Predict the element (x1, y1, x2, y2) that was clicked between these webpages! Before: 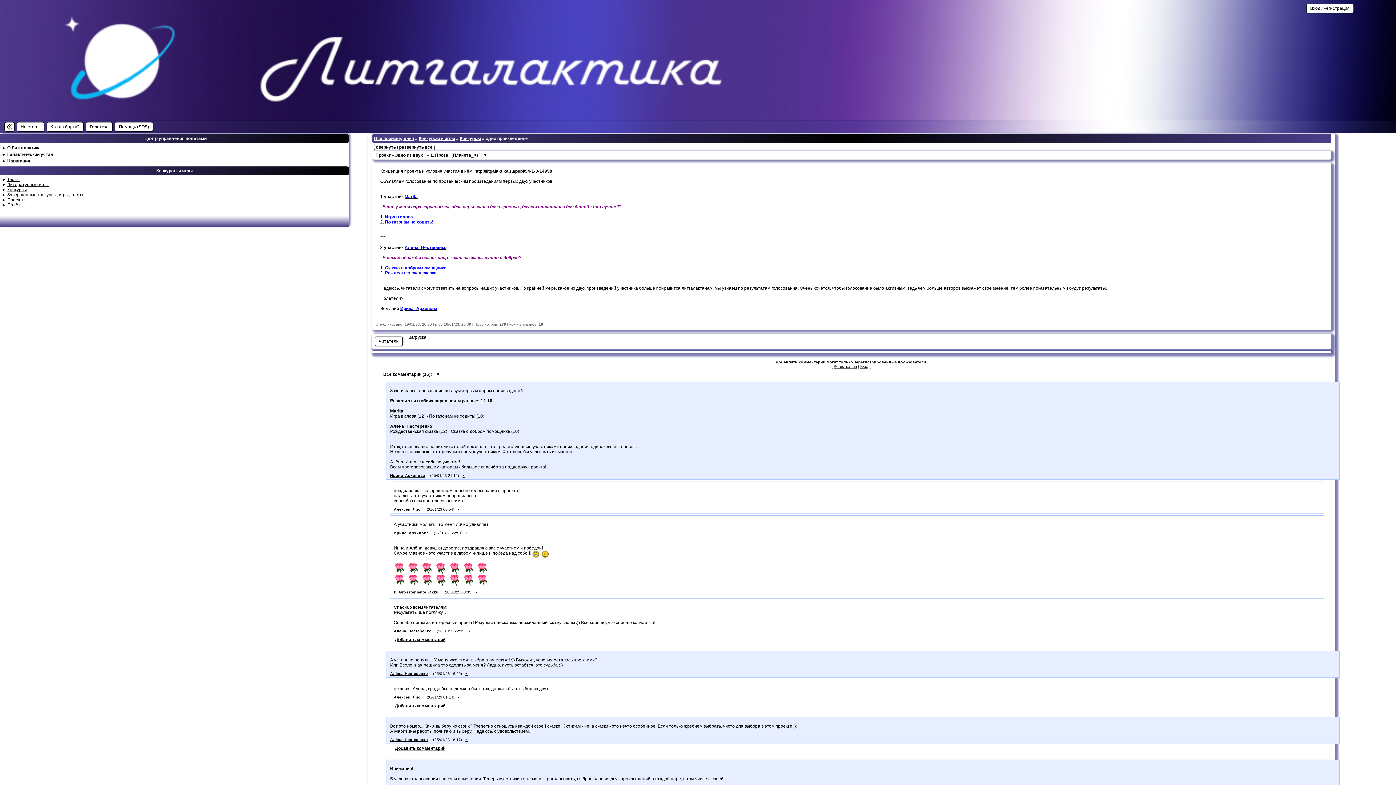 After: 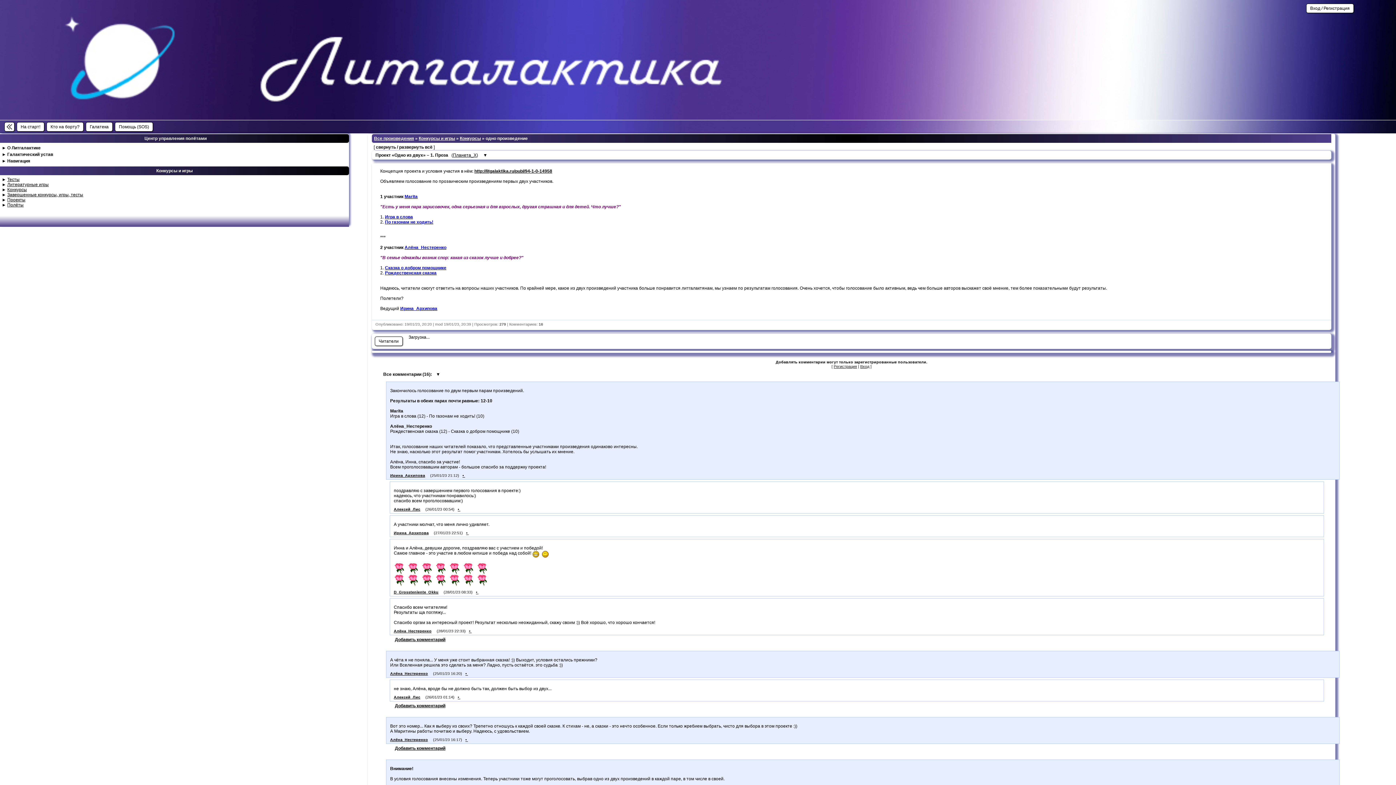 Action: label: Планета_X bbox: (453, 152, 476, 157)